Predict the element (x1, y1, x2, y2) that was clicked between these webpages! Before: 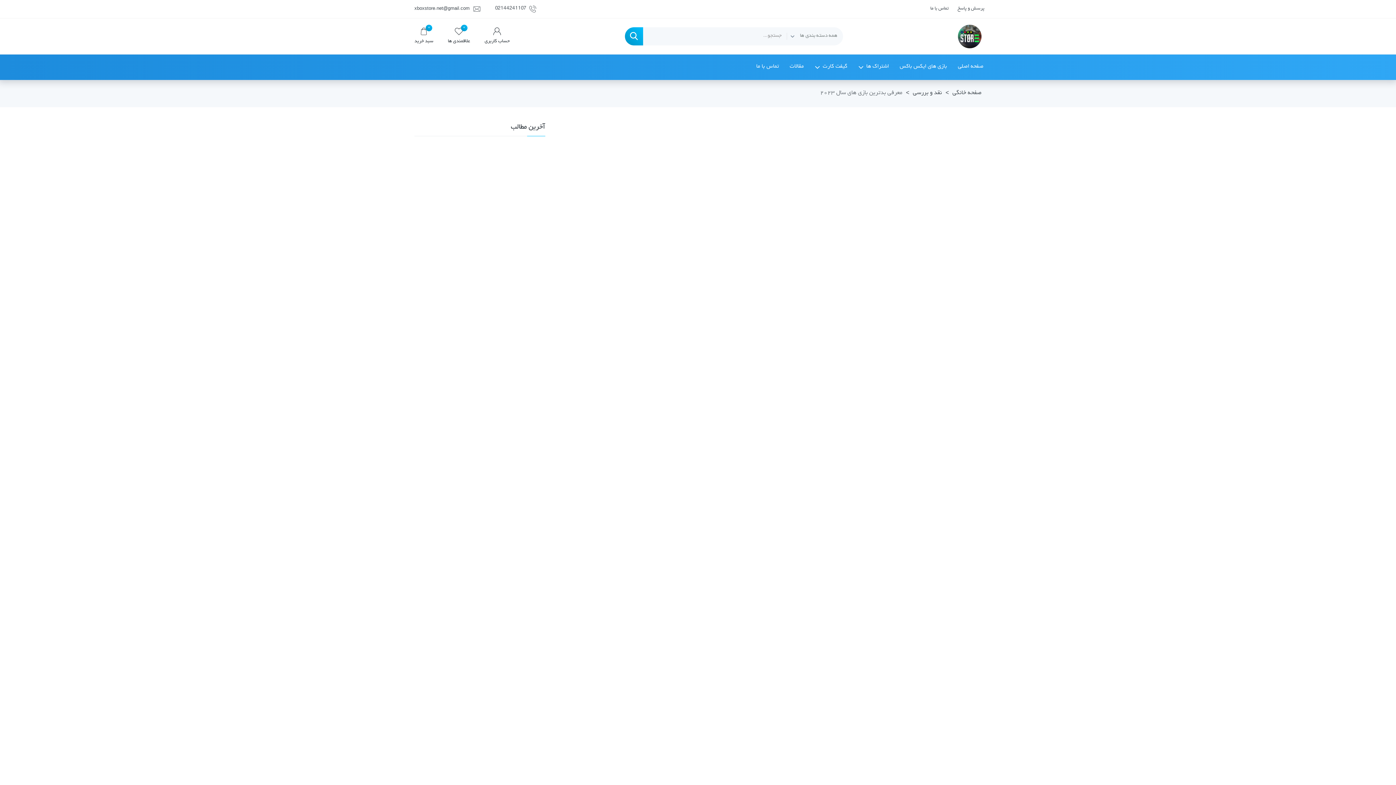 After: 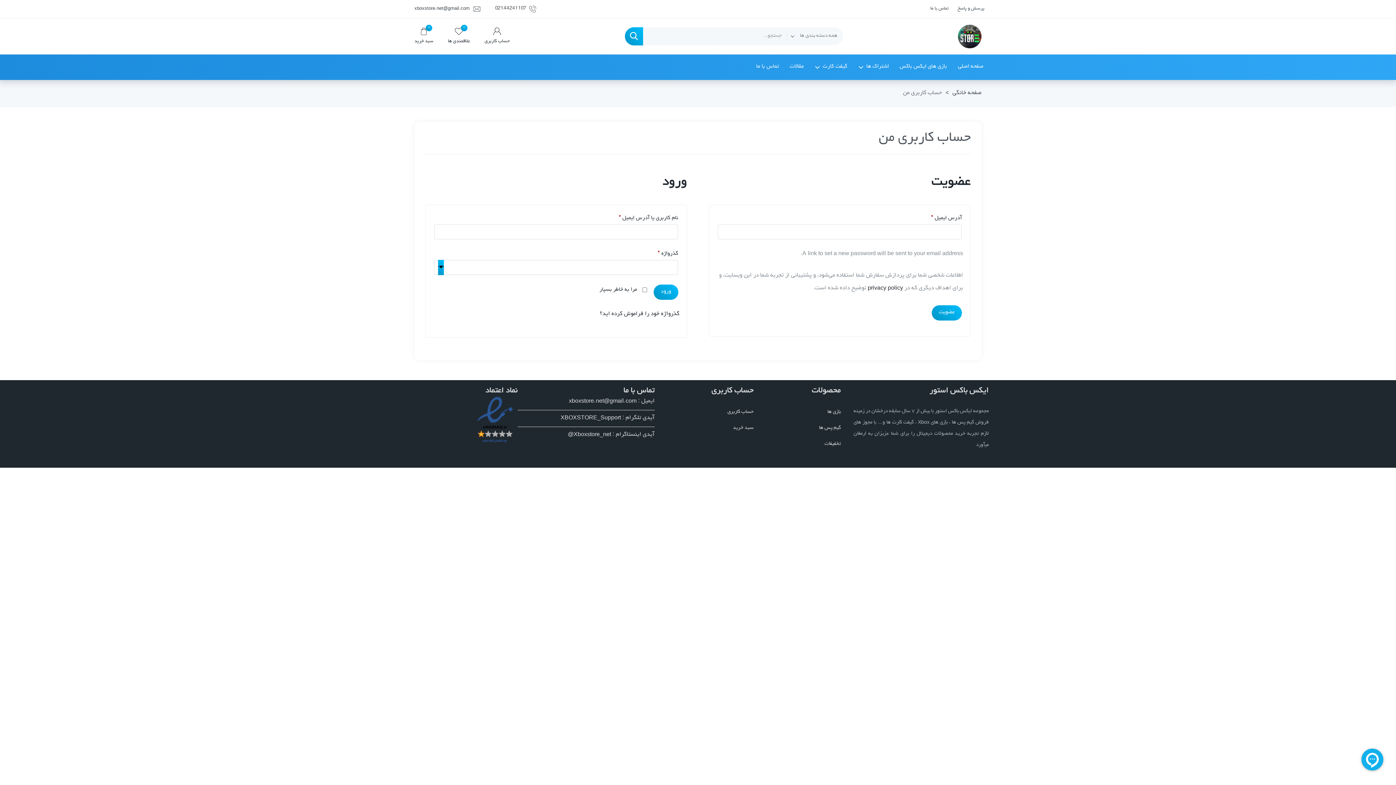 Action: bbox: (477, 27, 517, 44) label: حساب کاربری